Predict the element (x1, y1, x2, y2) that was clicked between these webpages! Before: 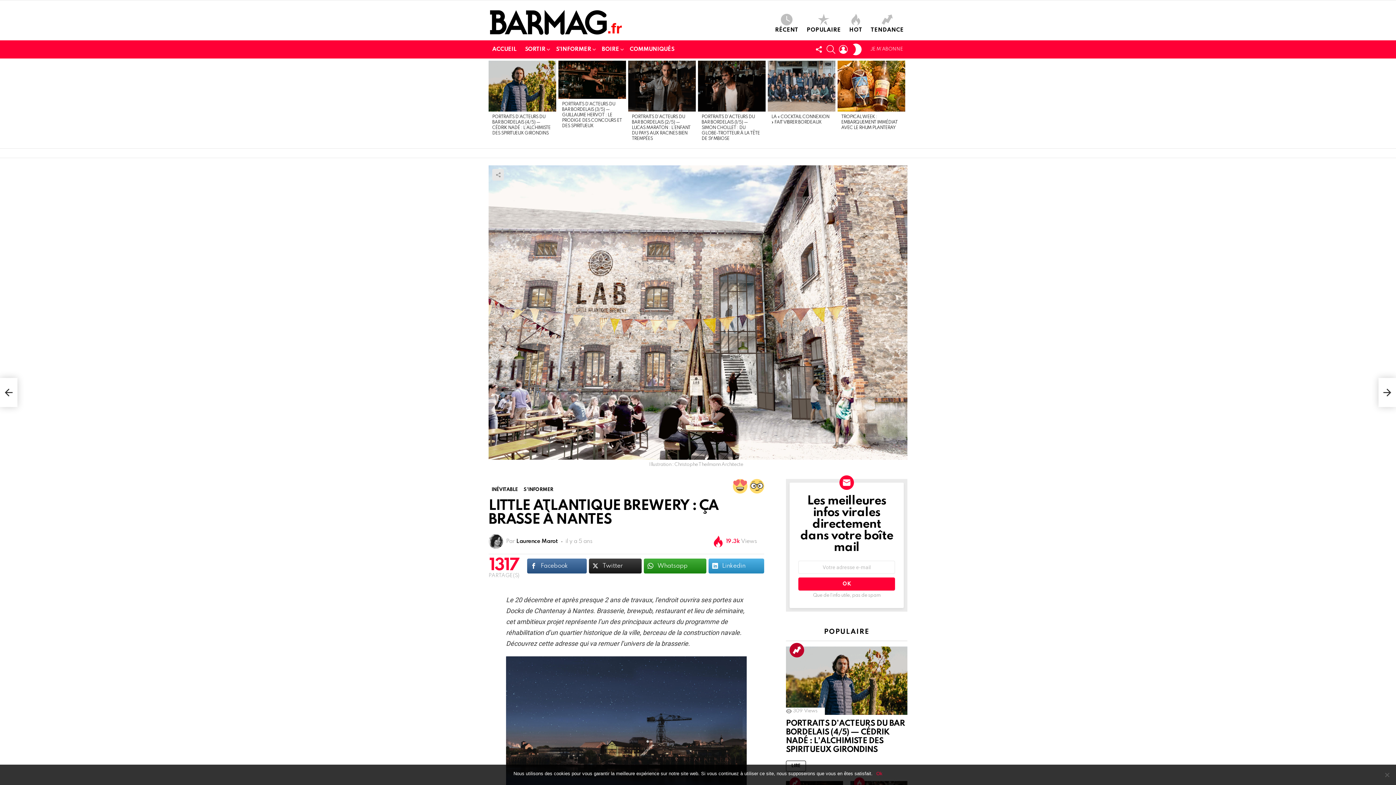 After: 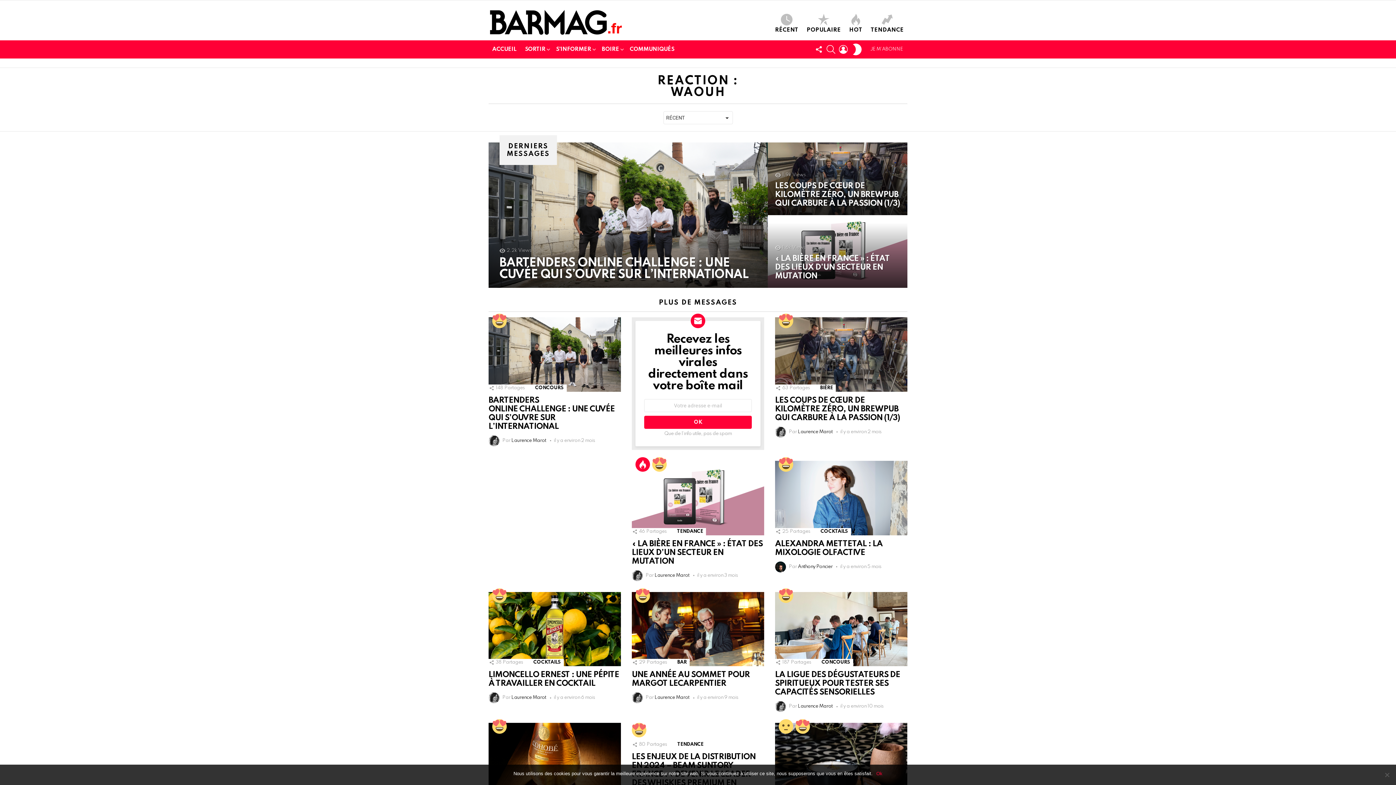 Action: bbox: (733, 479, 747, 493)